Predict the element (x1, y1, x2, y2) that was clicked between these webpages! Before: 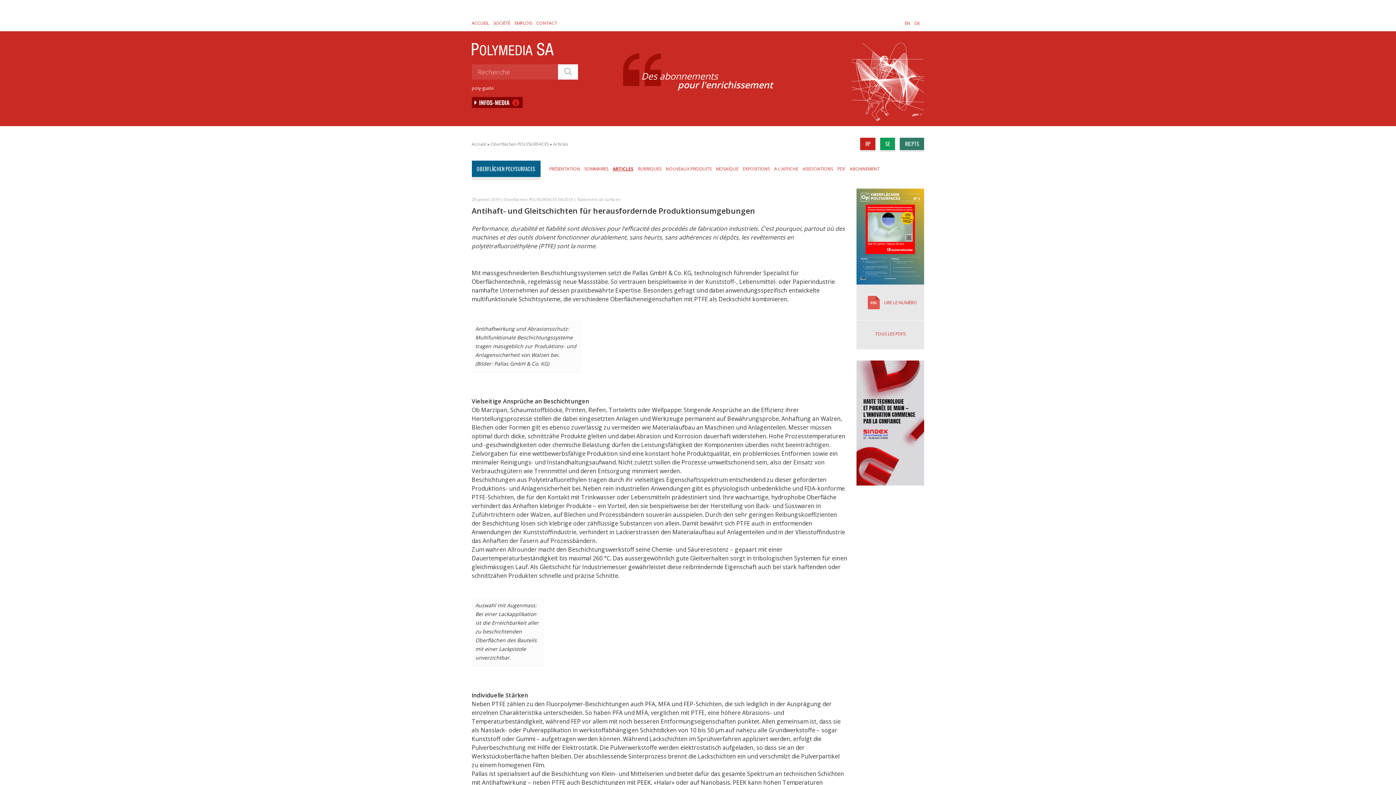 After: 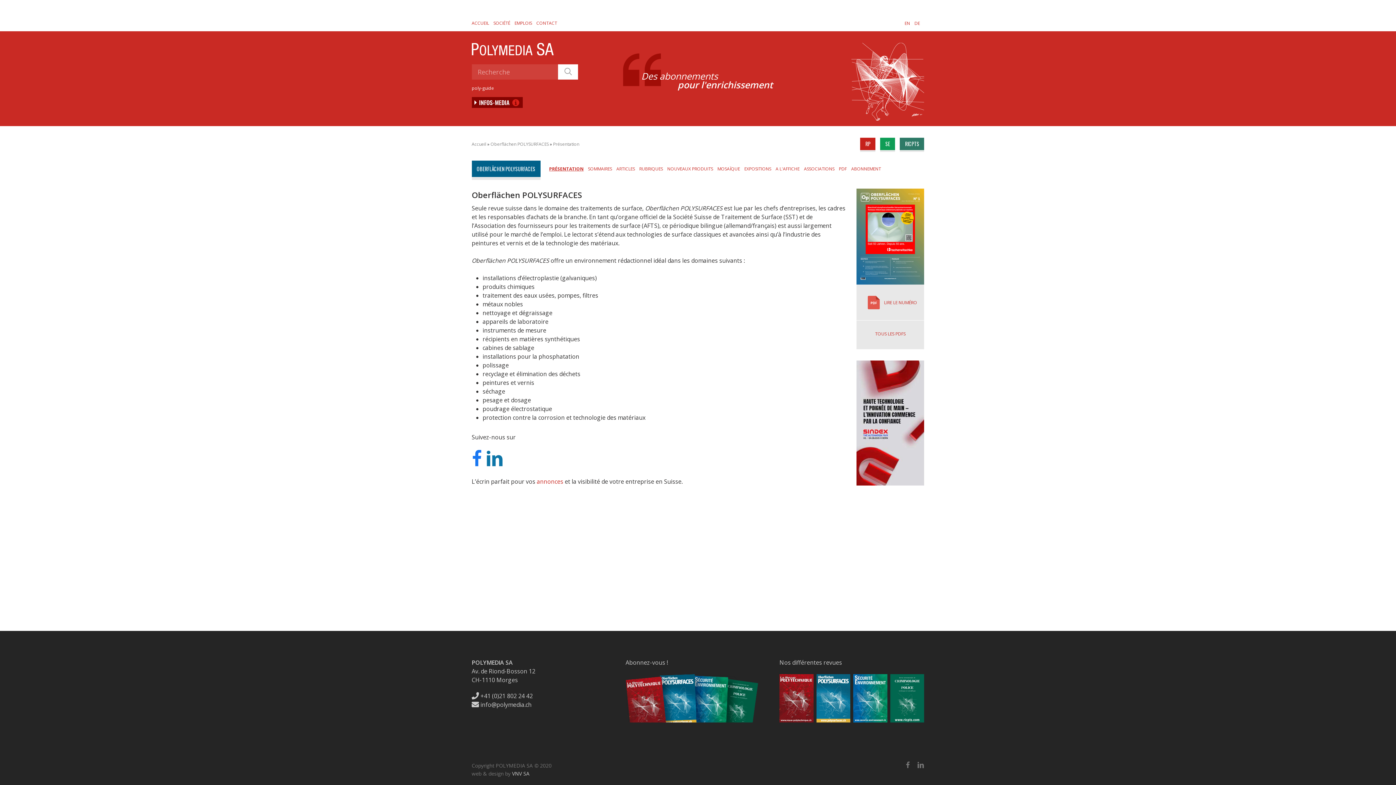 Action: bbox: (490, 141, 548, 147) label: Oberflächen POLYSURFACES